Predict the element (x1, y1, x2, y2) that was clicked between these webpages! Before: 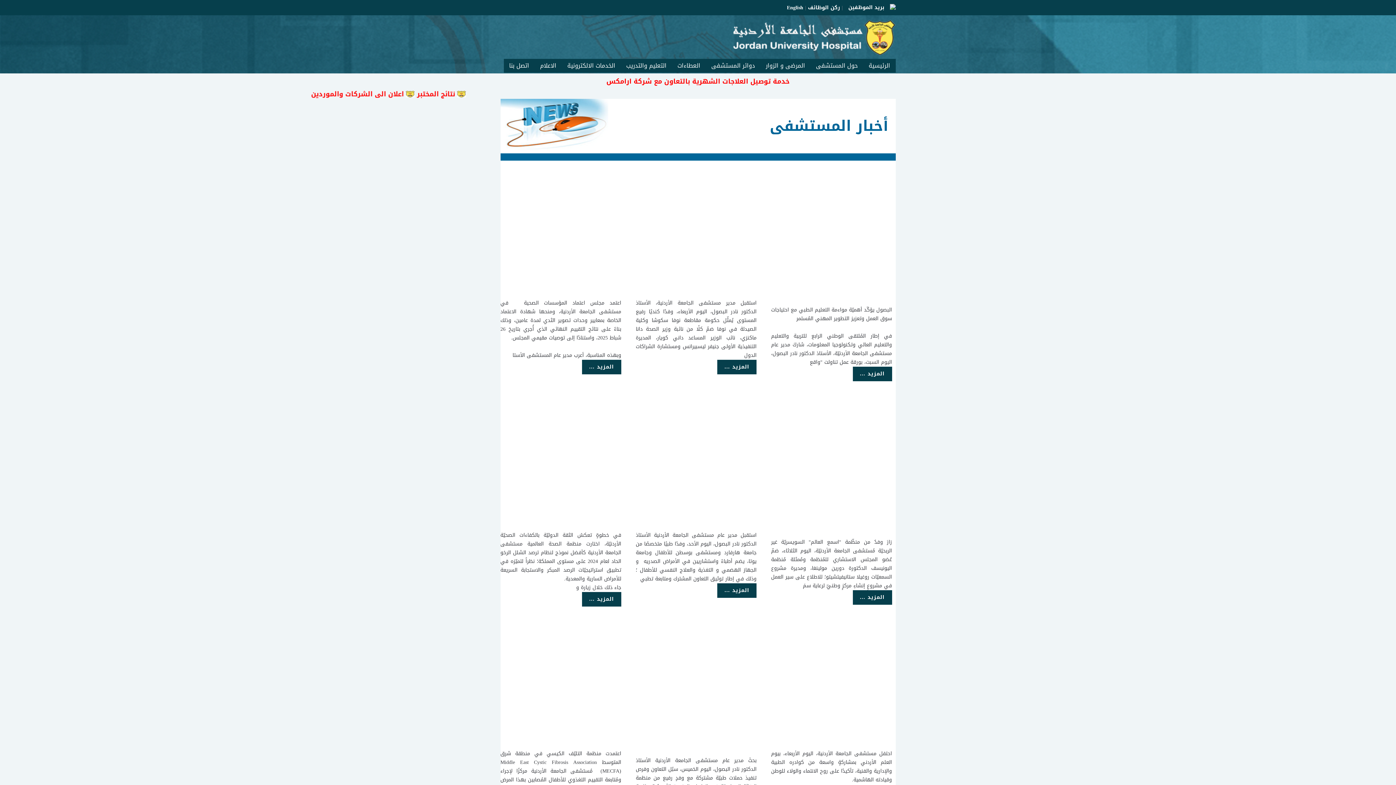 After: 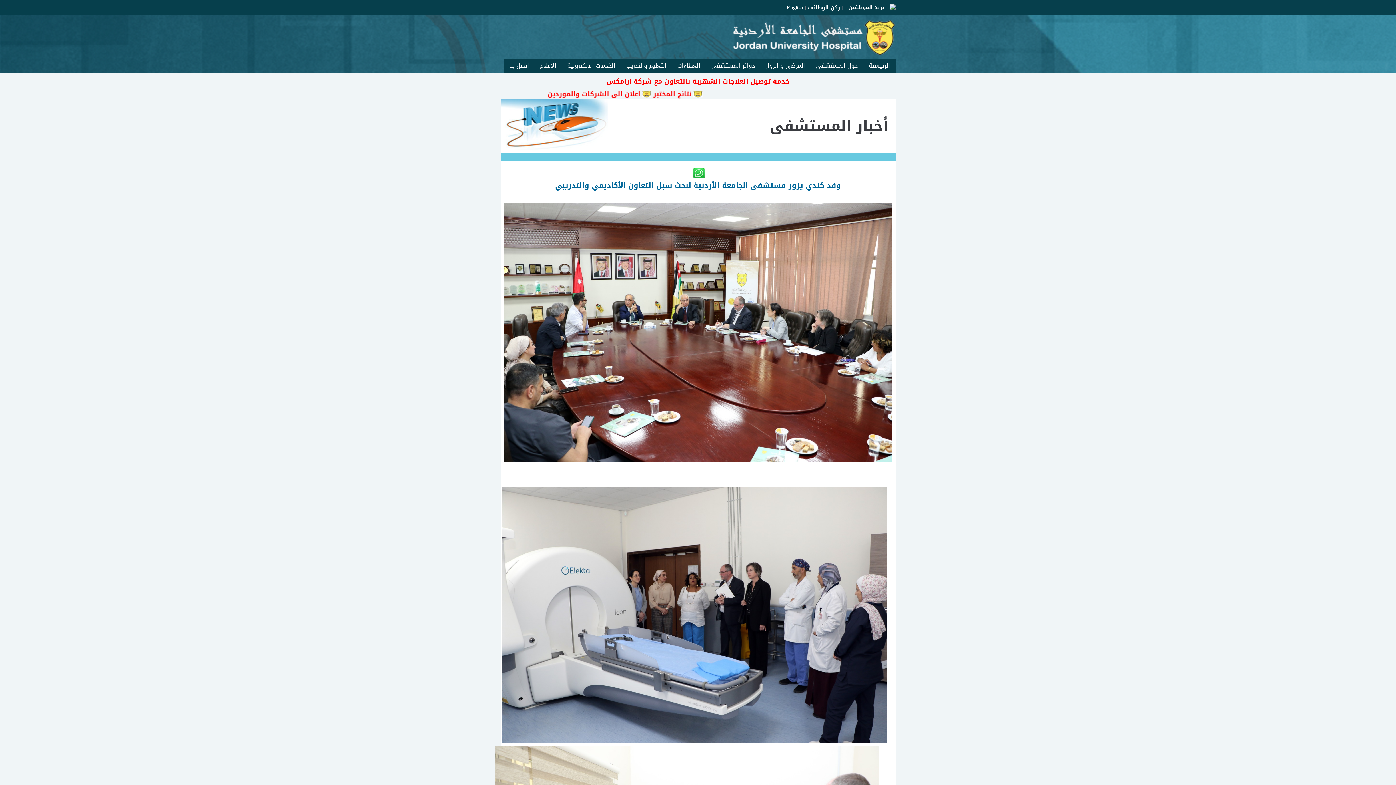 Action: bbox: (639, 267, 754, 293) label: وفد كندي يزور مستشفى الجامعة الأردنية لبحث سبل التعاون الأكاديمي والتدريبي